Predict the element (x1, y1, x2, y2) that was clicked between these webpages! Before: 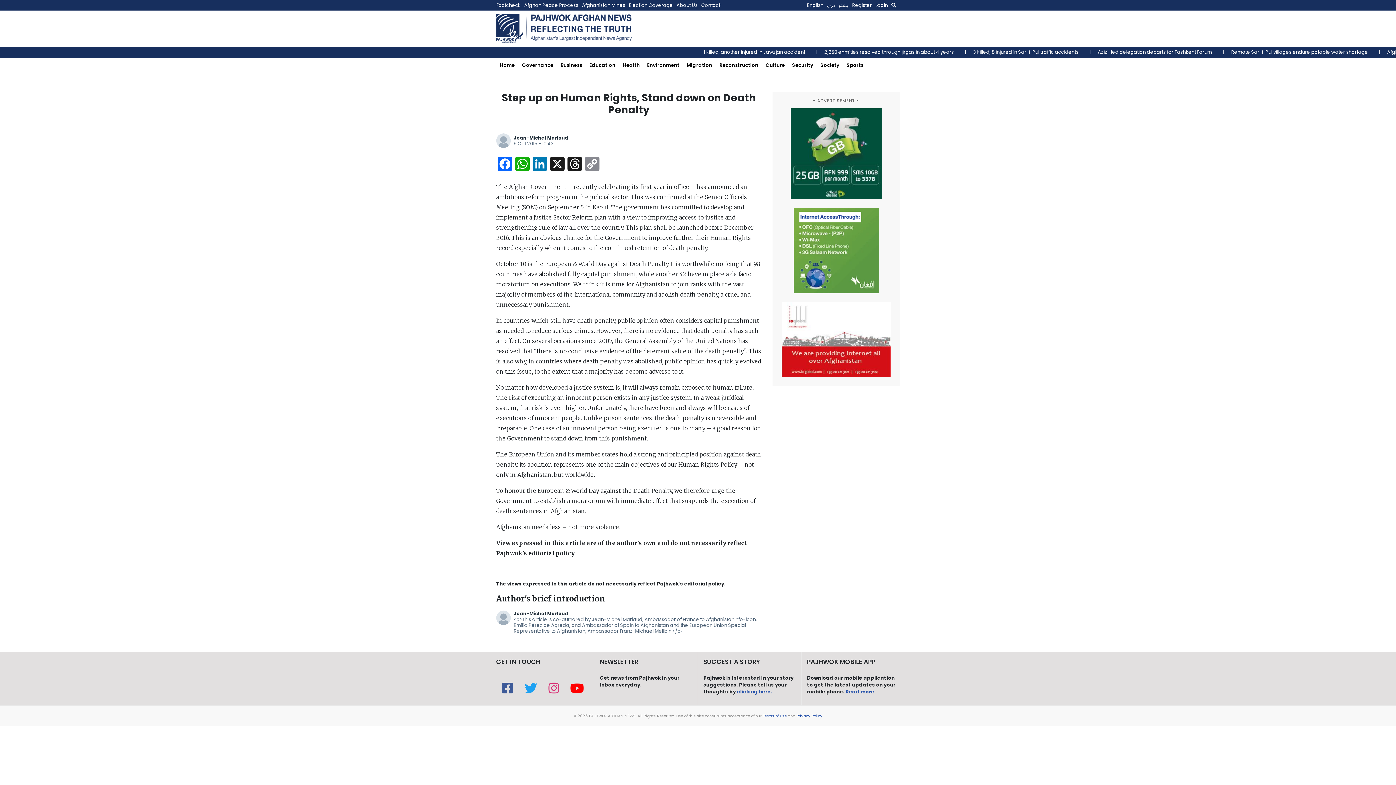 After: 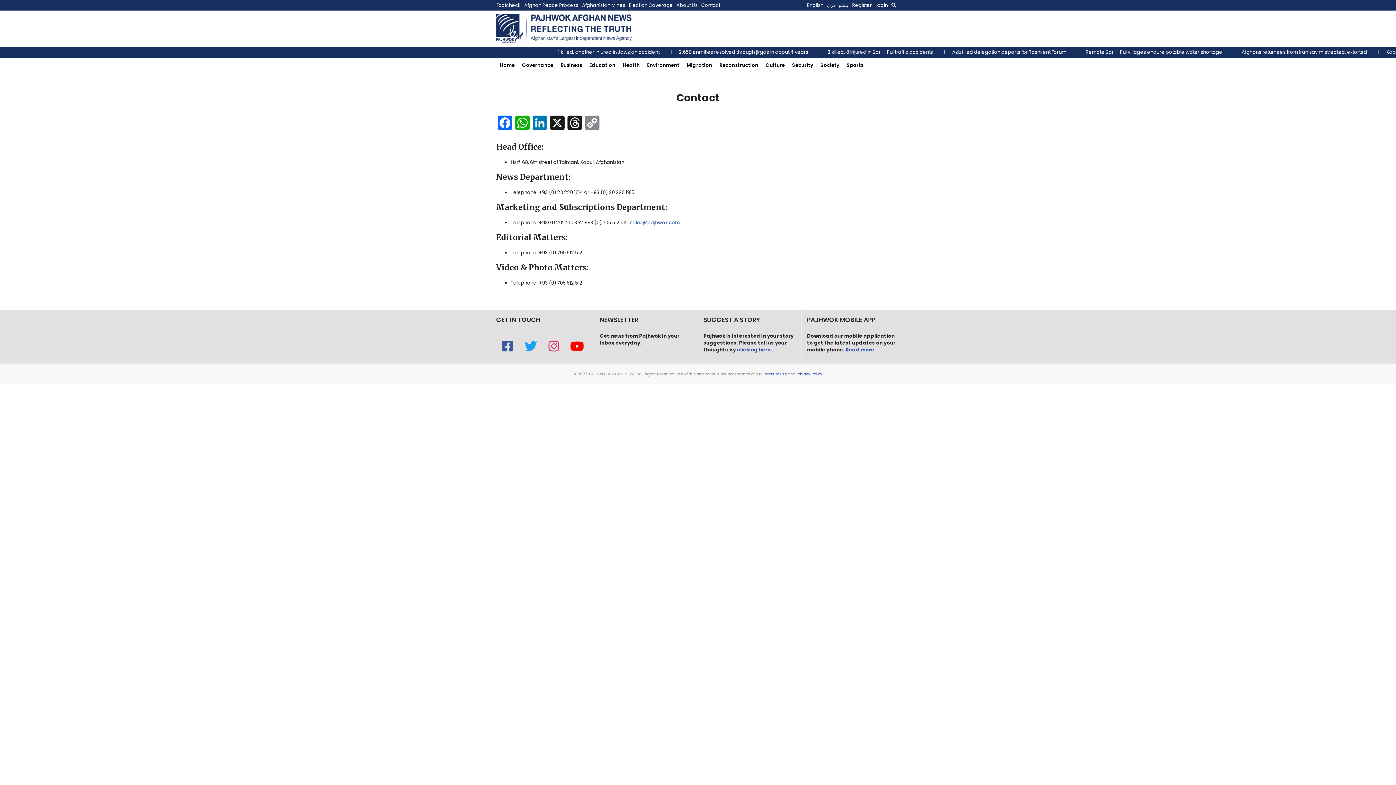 Action: label: Contact bbox: (701, 0, 724, 10)